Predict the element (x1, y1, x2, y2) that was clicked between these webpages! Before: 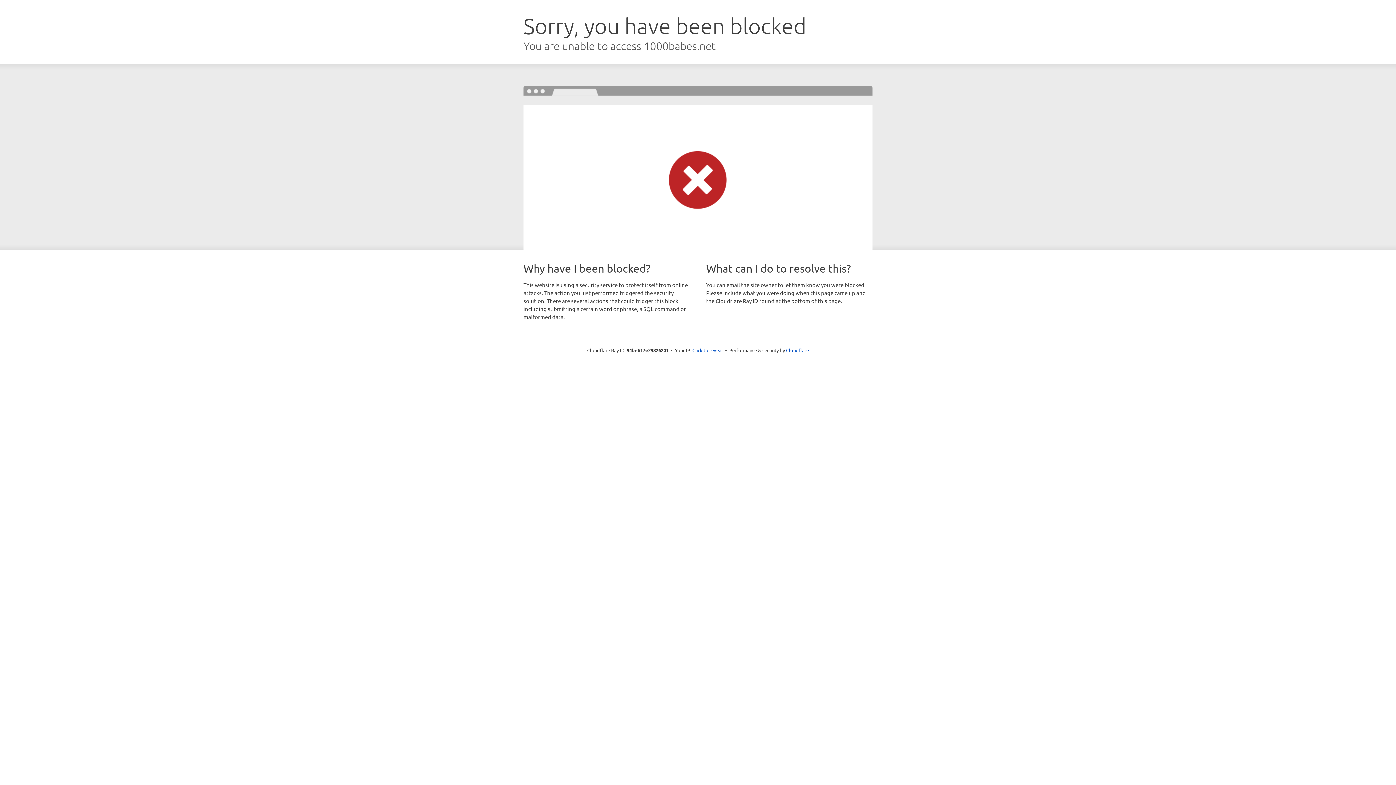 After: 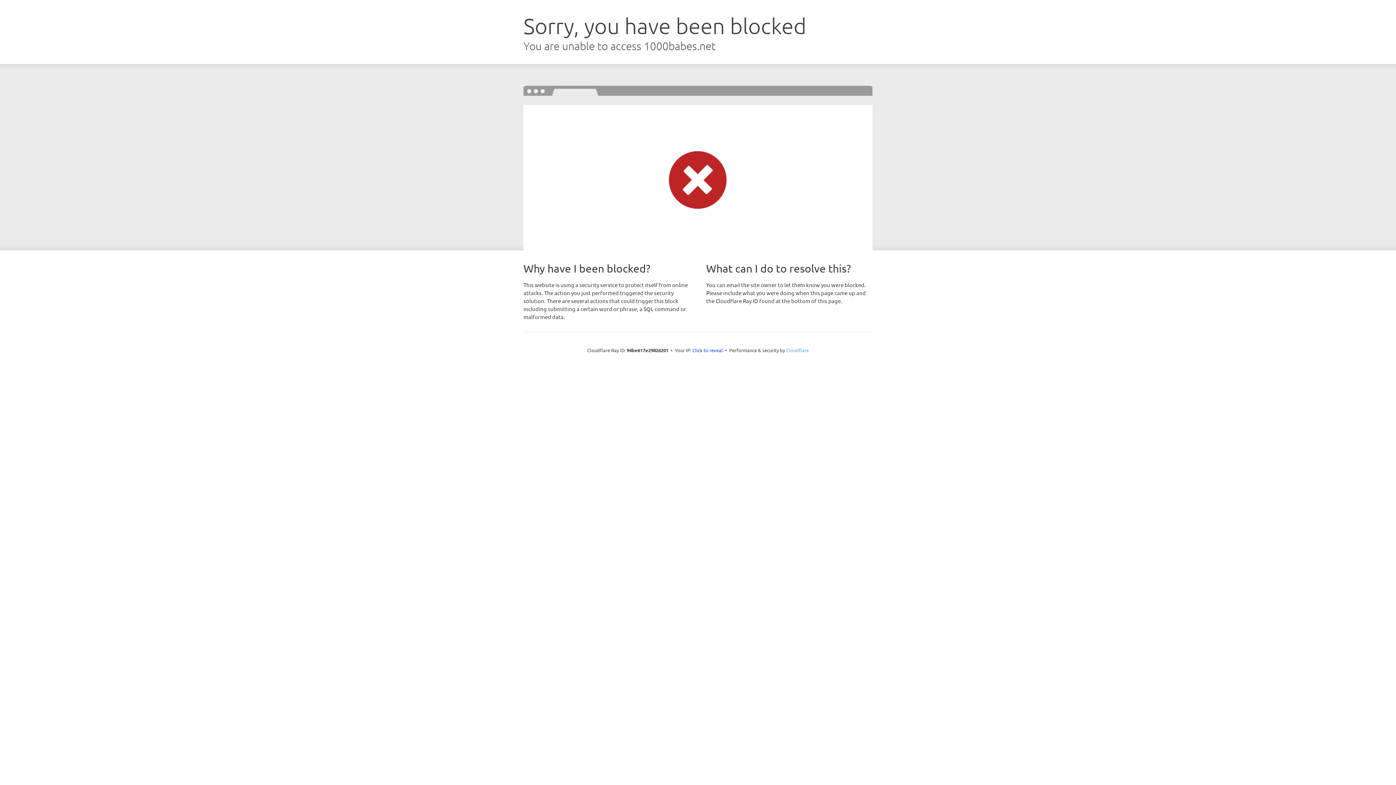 Action: label: Cloudflare bbox: (786, 347, 809, 353)